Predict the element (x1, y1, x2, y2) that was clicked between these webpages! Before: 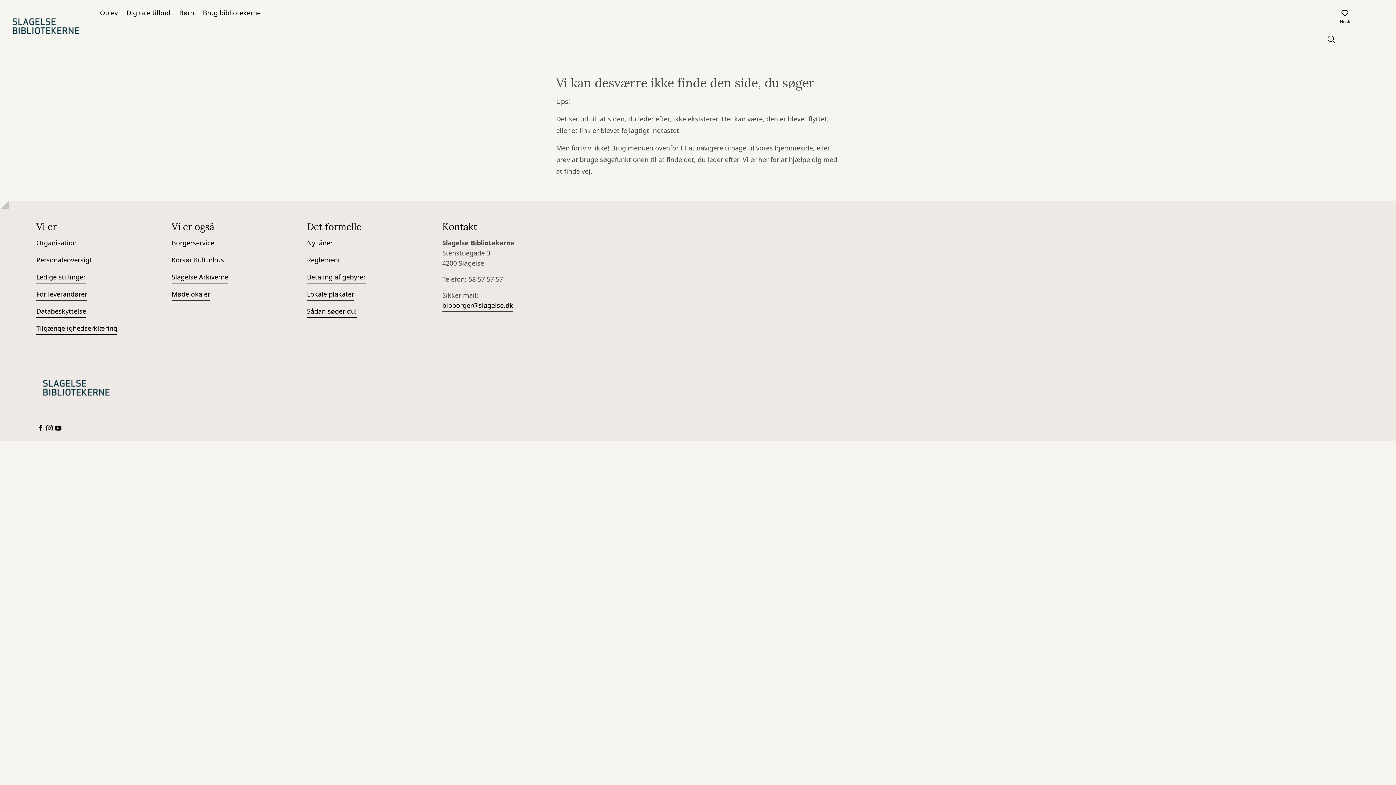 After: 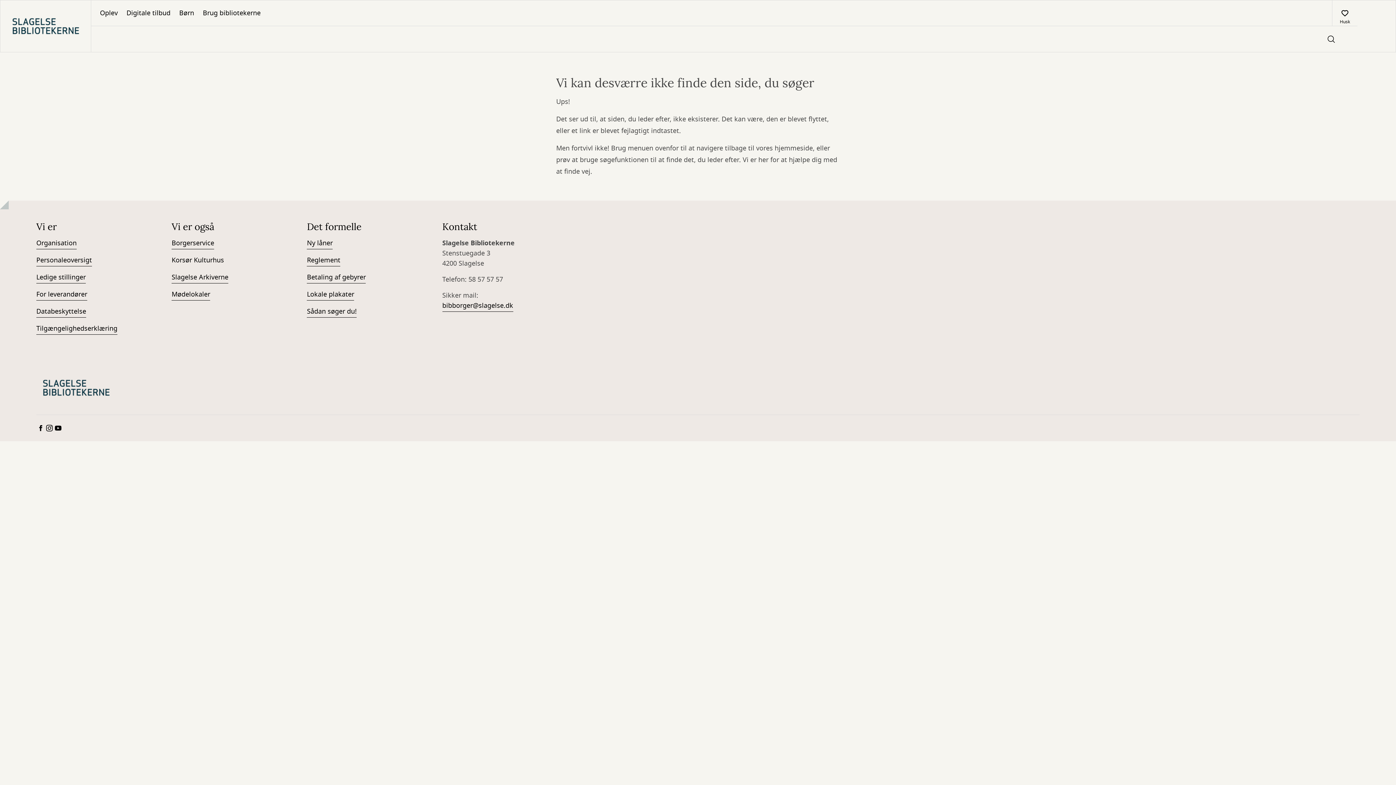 Action: label: Korsør Kulturhus bbox: (171, 255, 224, 266)